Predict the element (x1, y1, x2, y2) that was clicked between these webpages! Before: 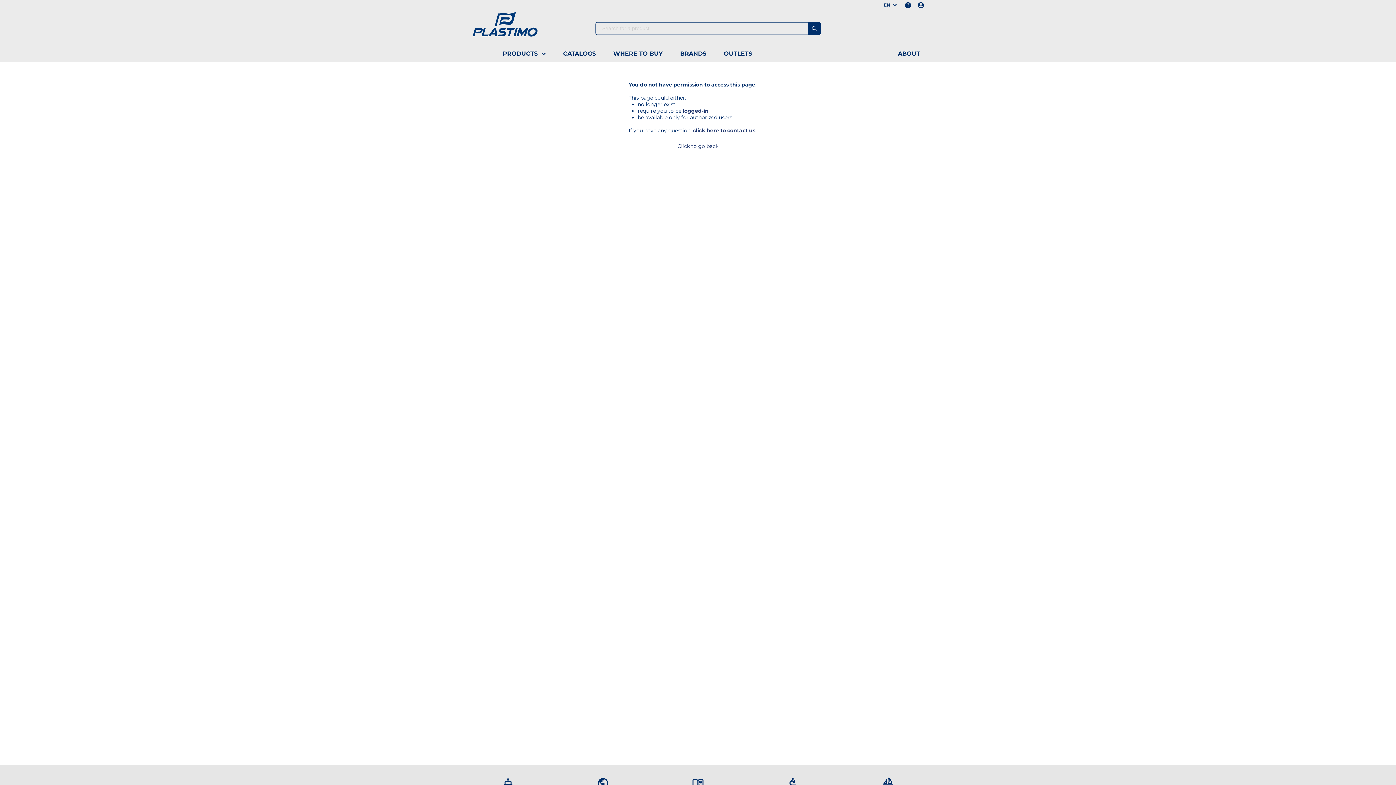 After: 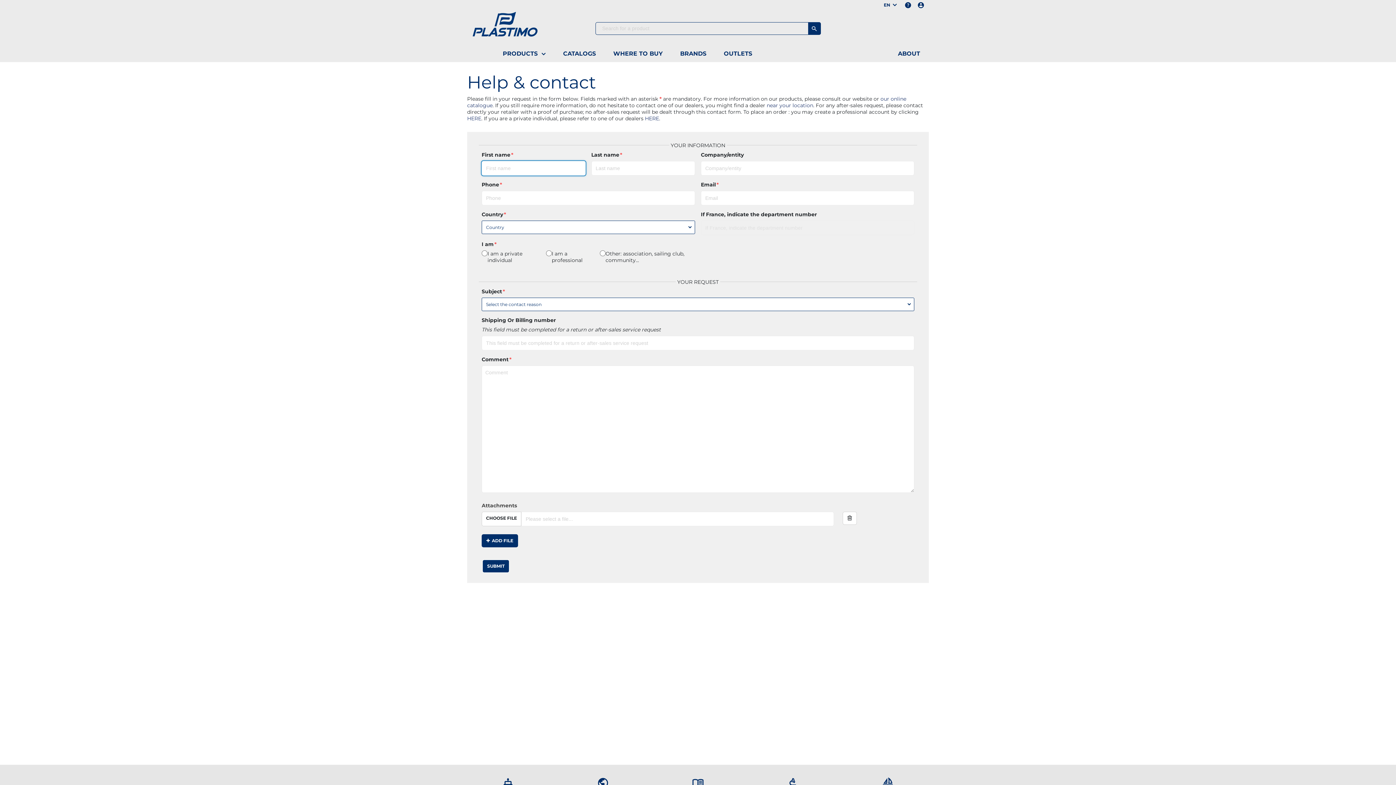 Action: bbox: (904, 1, 912, 8)